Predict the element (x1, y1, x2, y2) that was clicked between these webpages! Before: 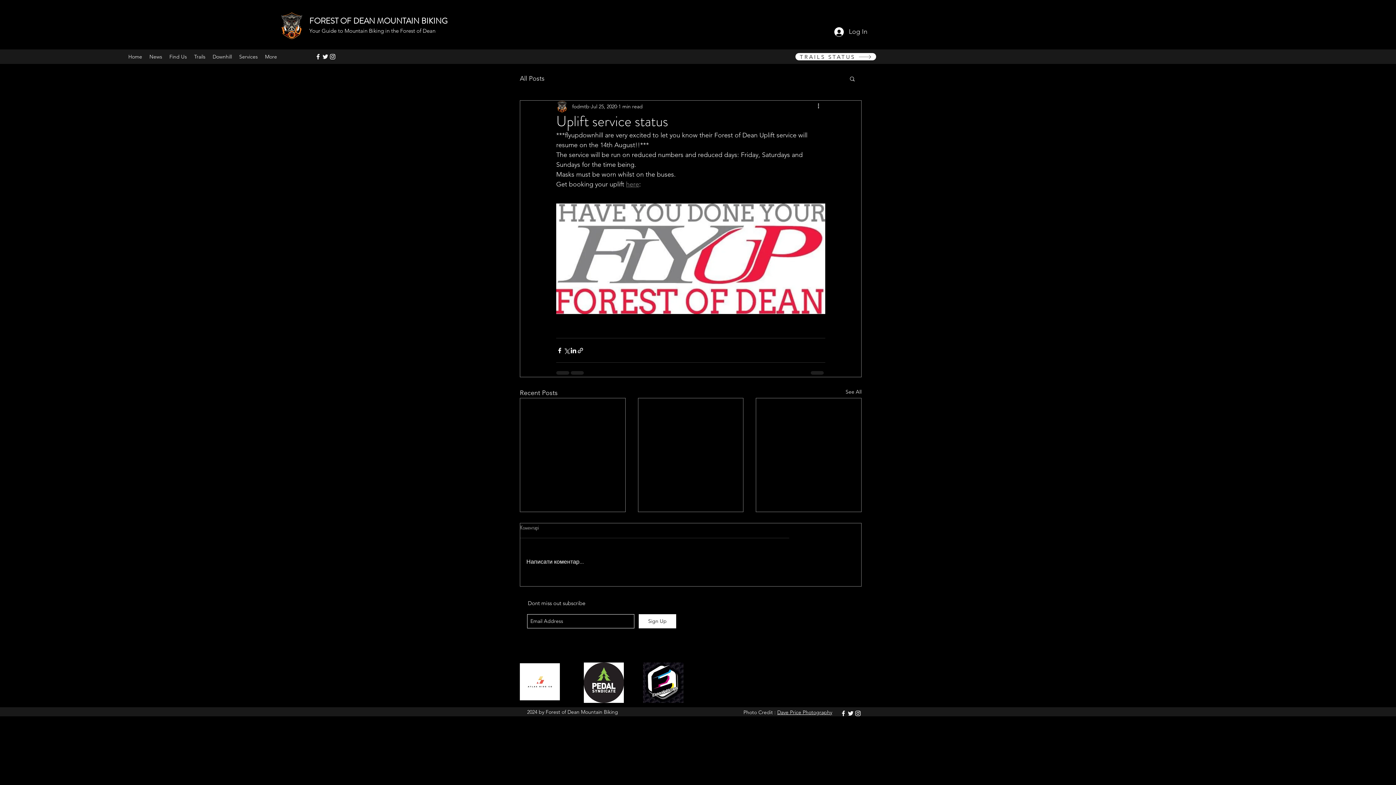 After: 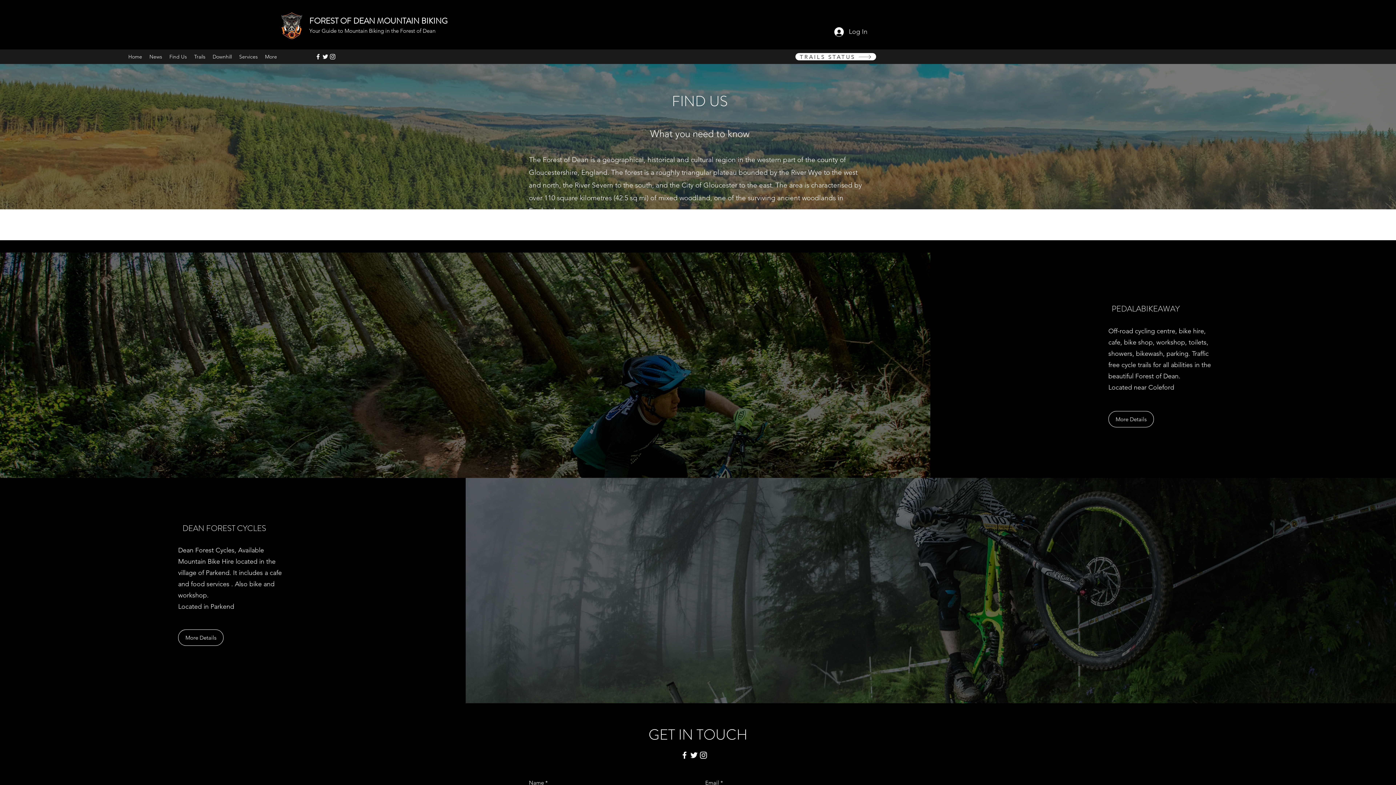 Action: label: Find Us bbox: (165, 51, 190, 62)